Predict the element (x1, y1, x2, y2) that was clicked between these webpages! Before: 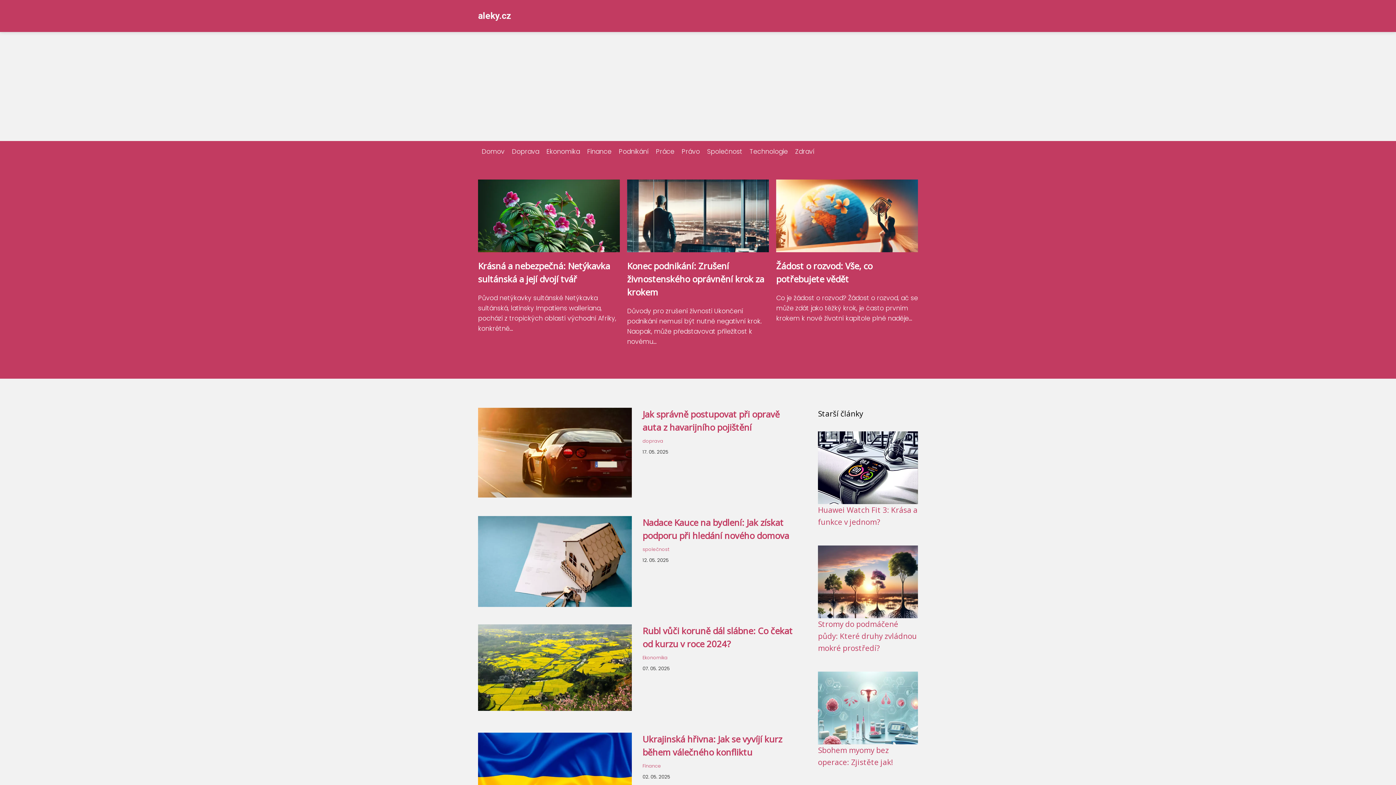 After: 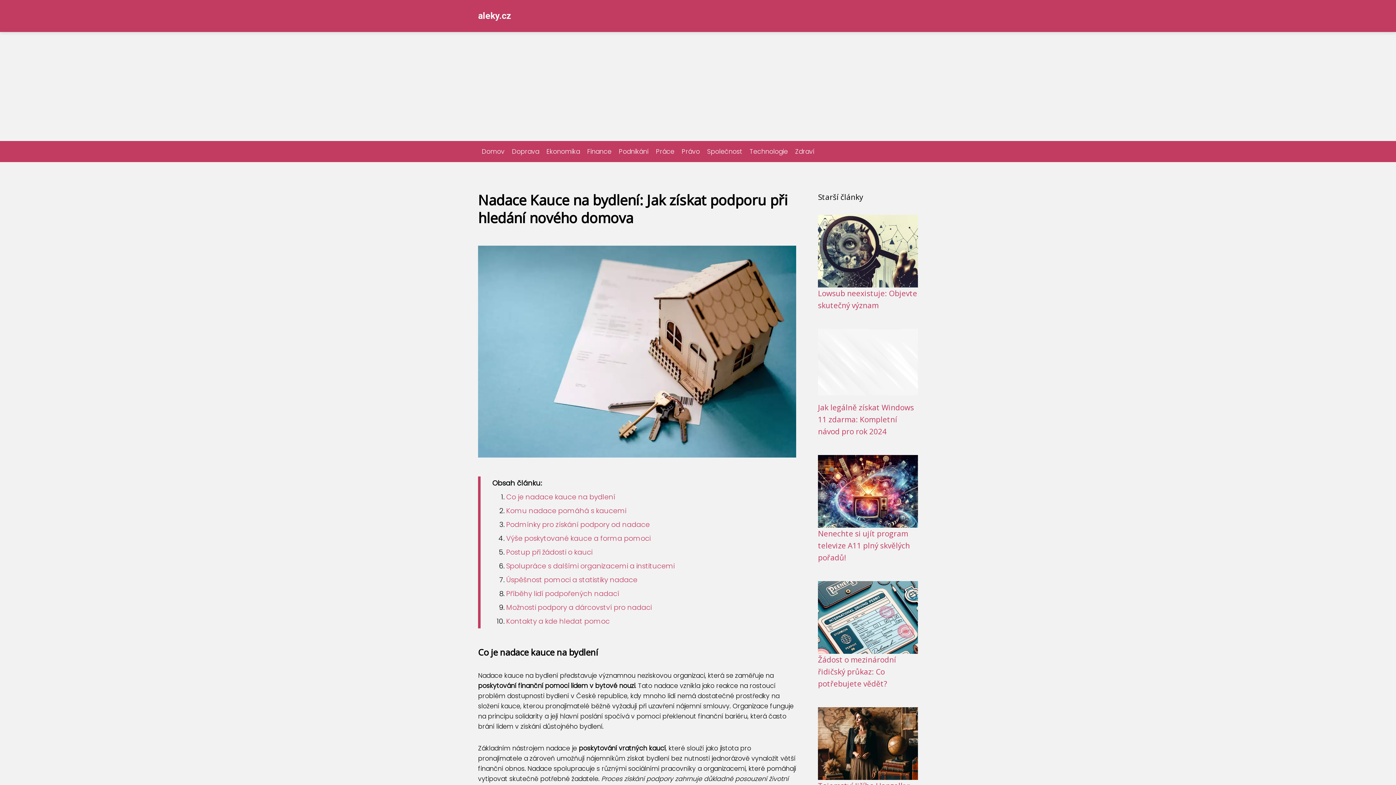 Action: bbox: (478, 562, 631, 571)